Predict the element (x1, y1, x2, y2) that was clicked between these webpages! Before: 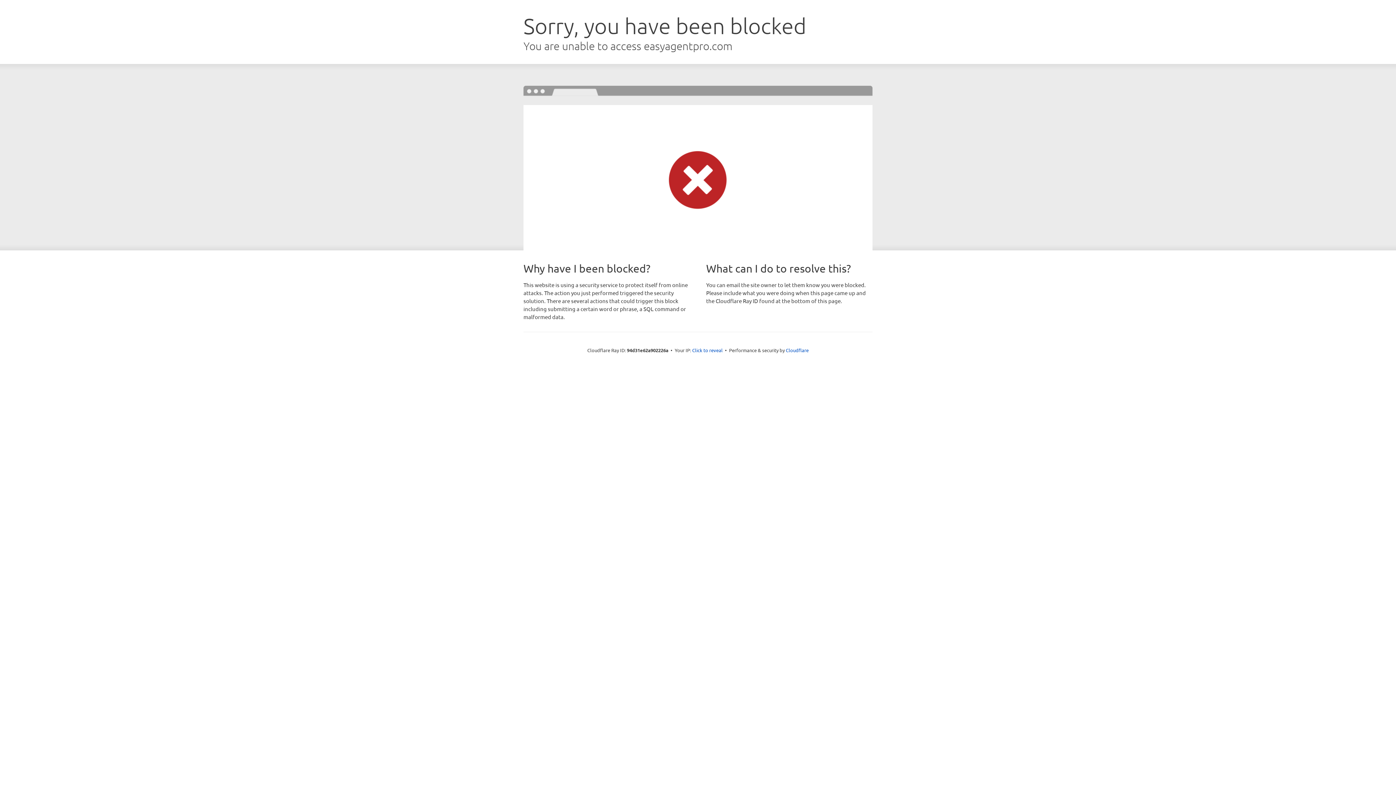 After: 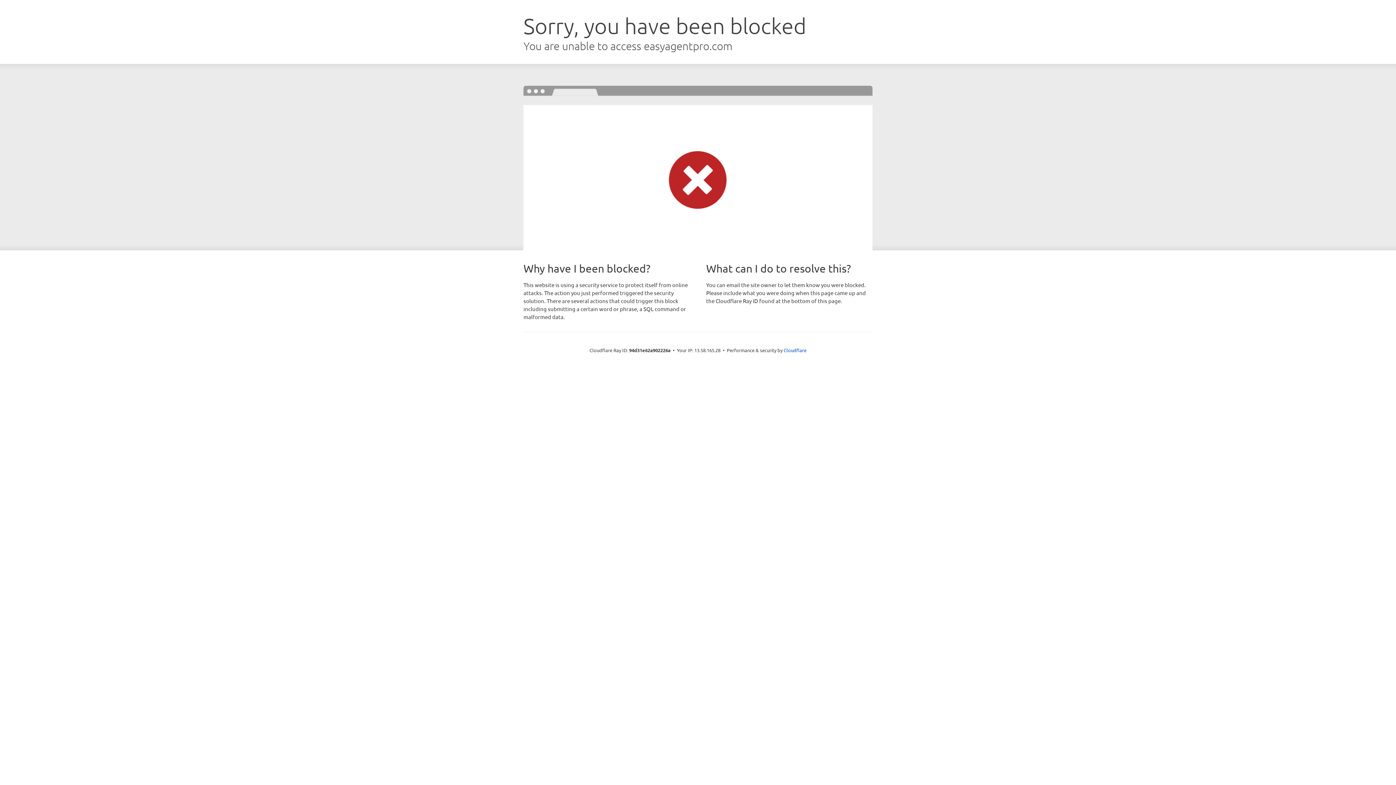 Action: label: Click to reveal bbox: (692, 346, 722, 353)